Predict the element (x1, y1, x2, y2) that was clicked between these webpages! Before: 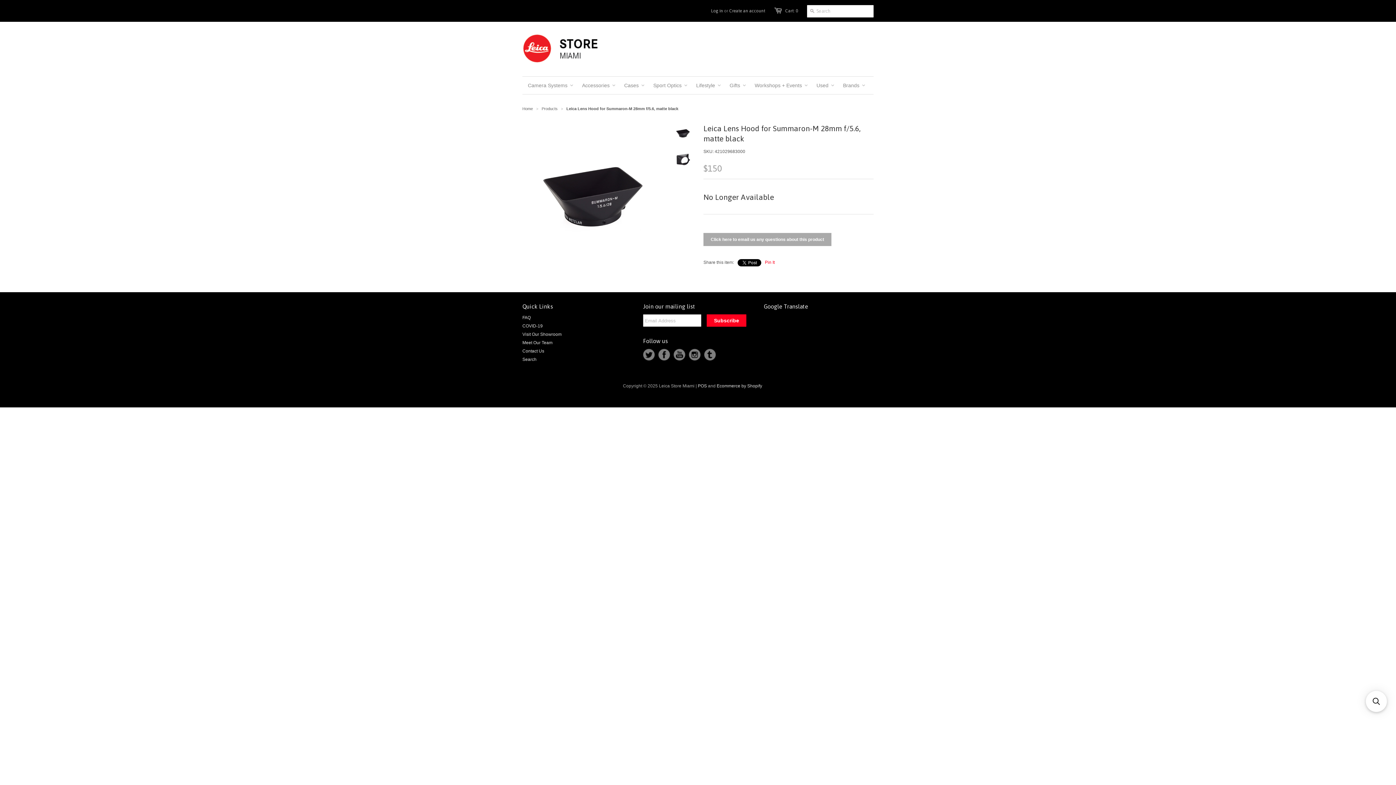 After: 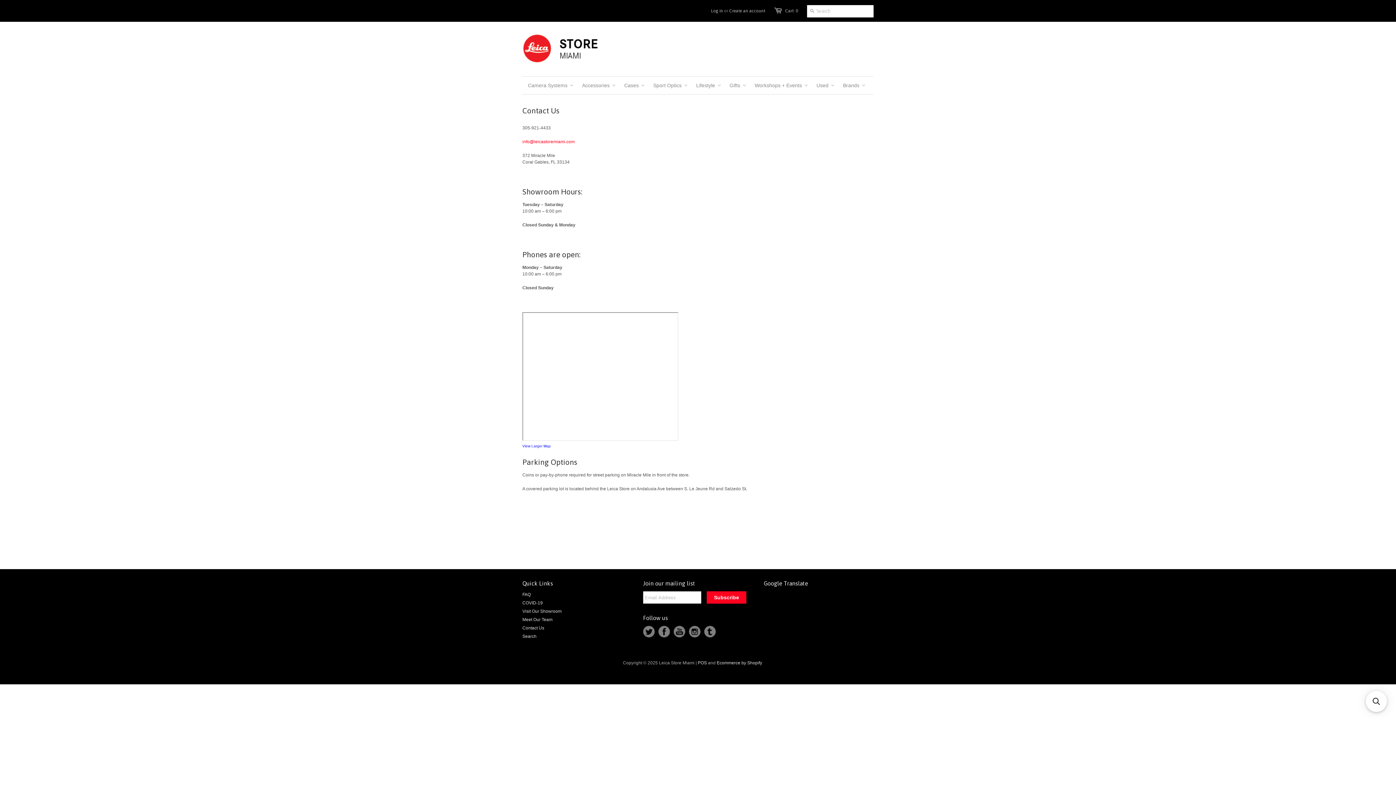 Action: label: Contact Us bbox: (522, 348, 544, 353)